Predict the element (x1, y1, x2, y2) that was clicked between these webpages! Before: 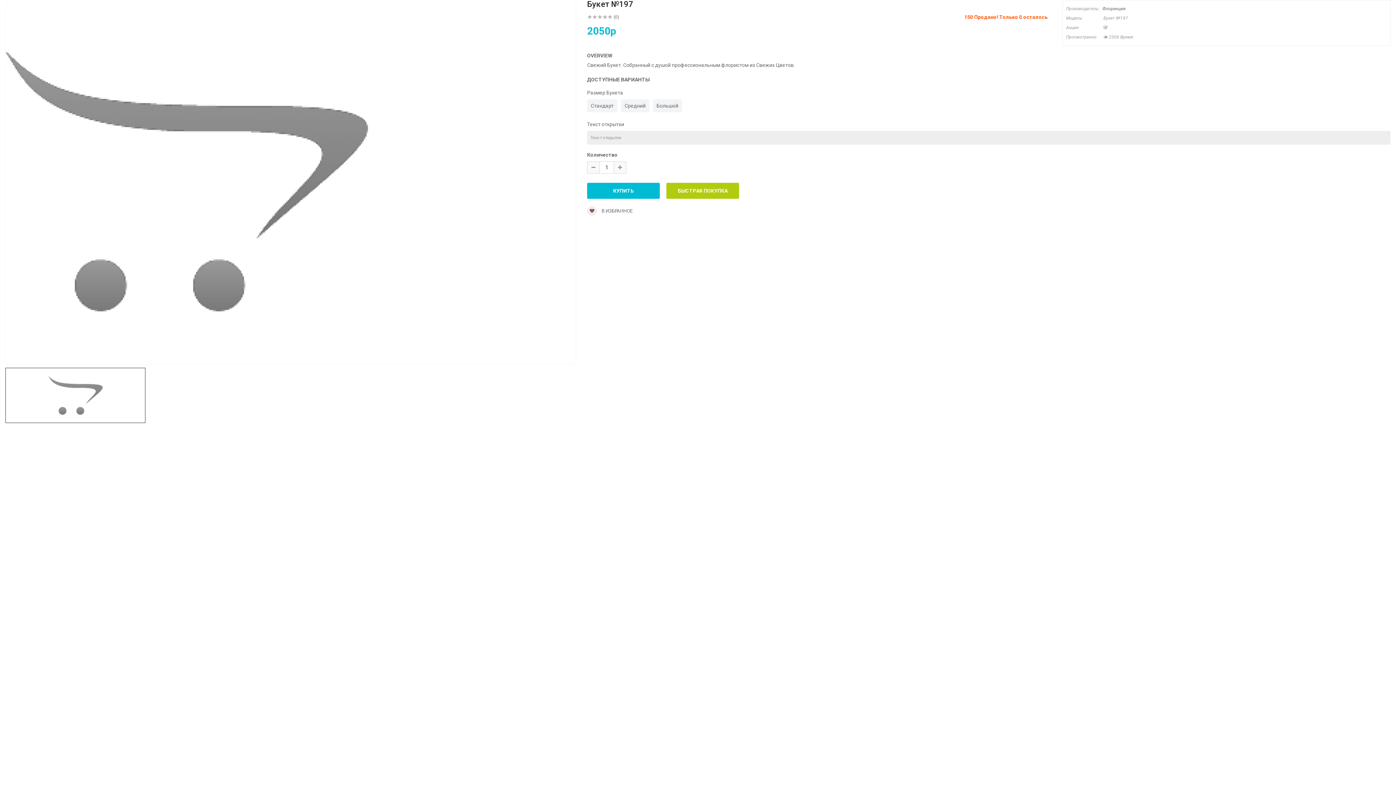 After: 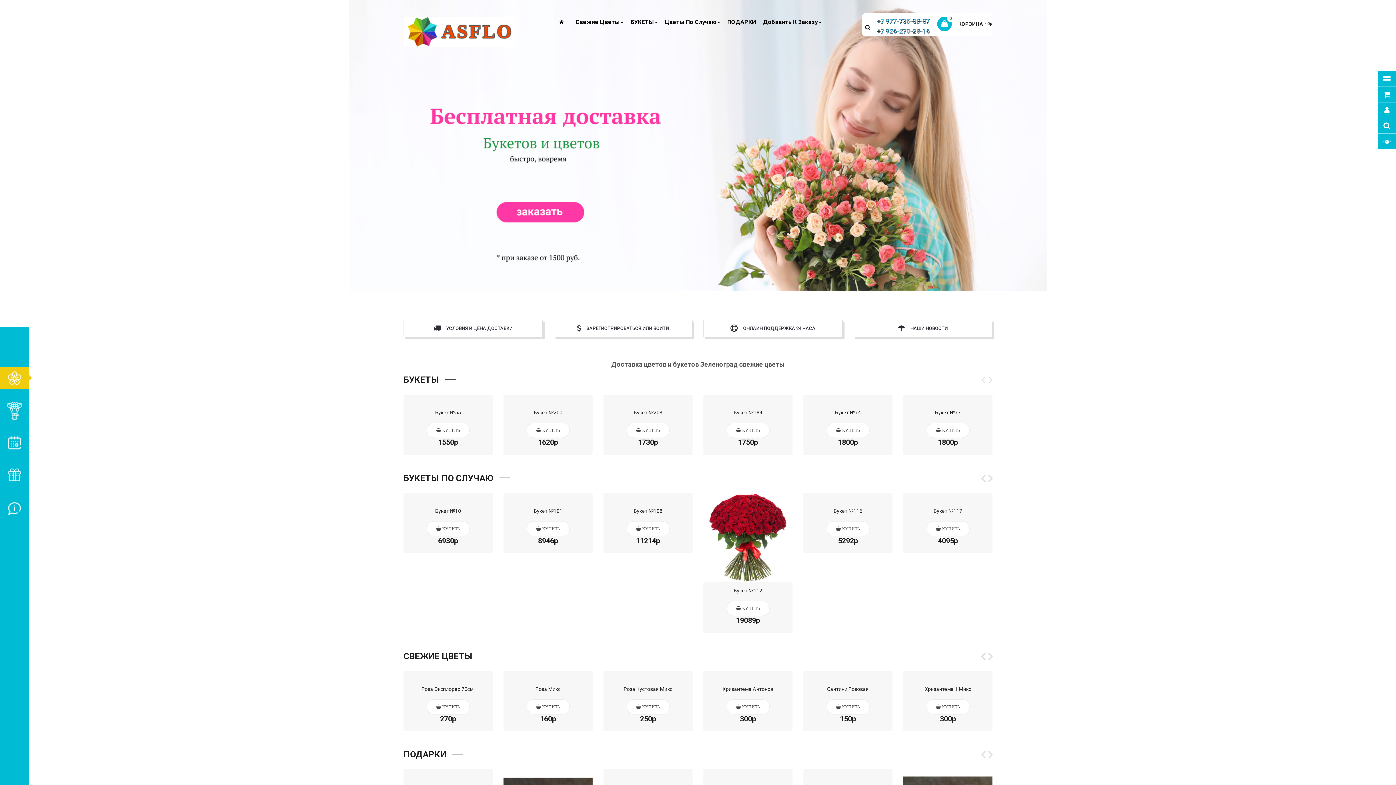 Action: label: (0) bbox: (613, 12, 619, 21)